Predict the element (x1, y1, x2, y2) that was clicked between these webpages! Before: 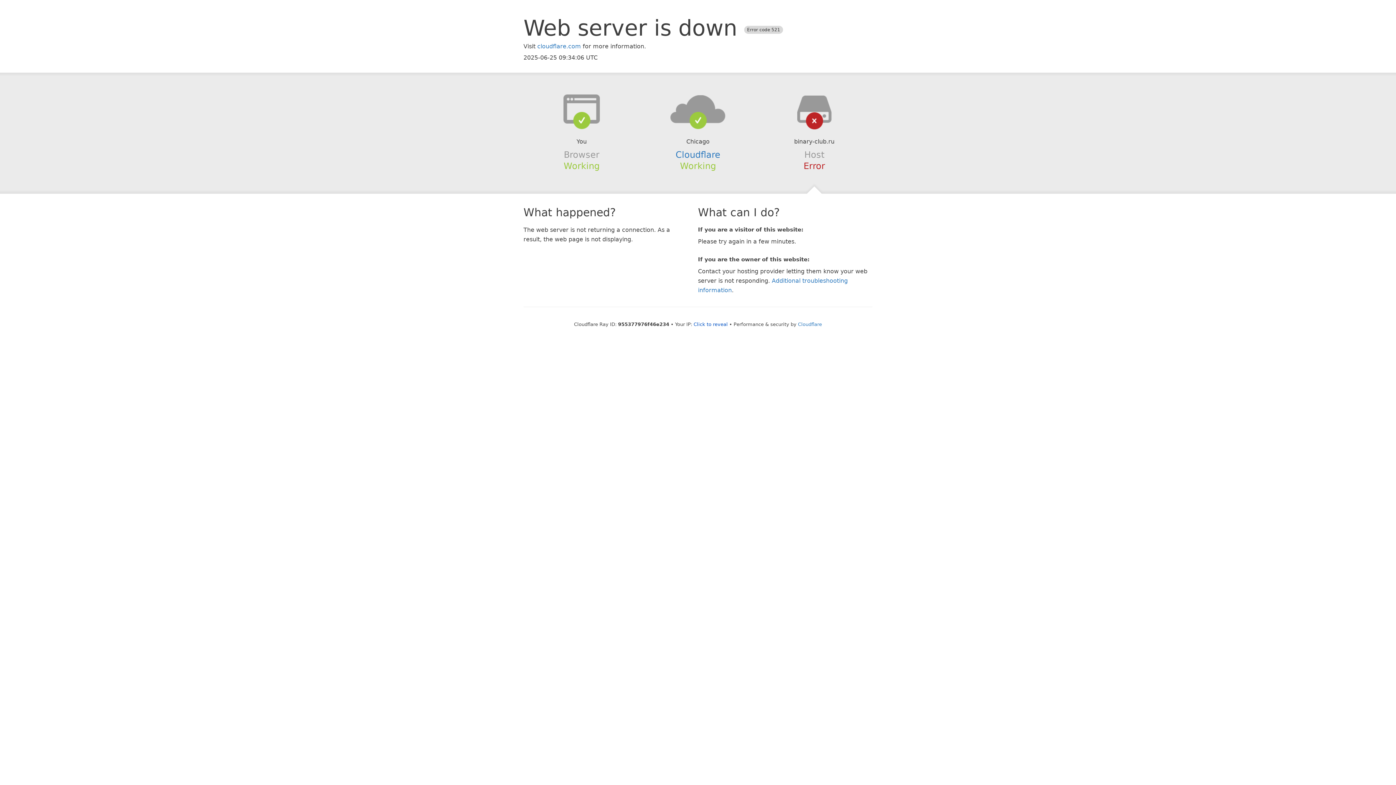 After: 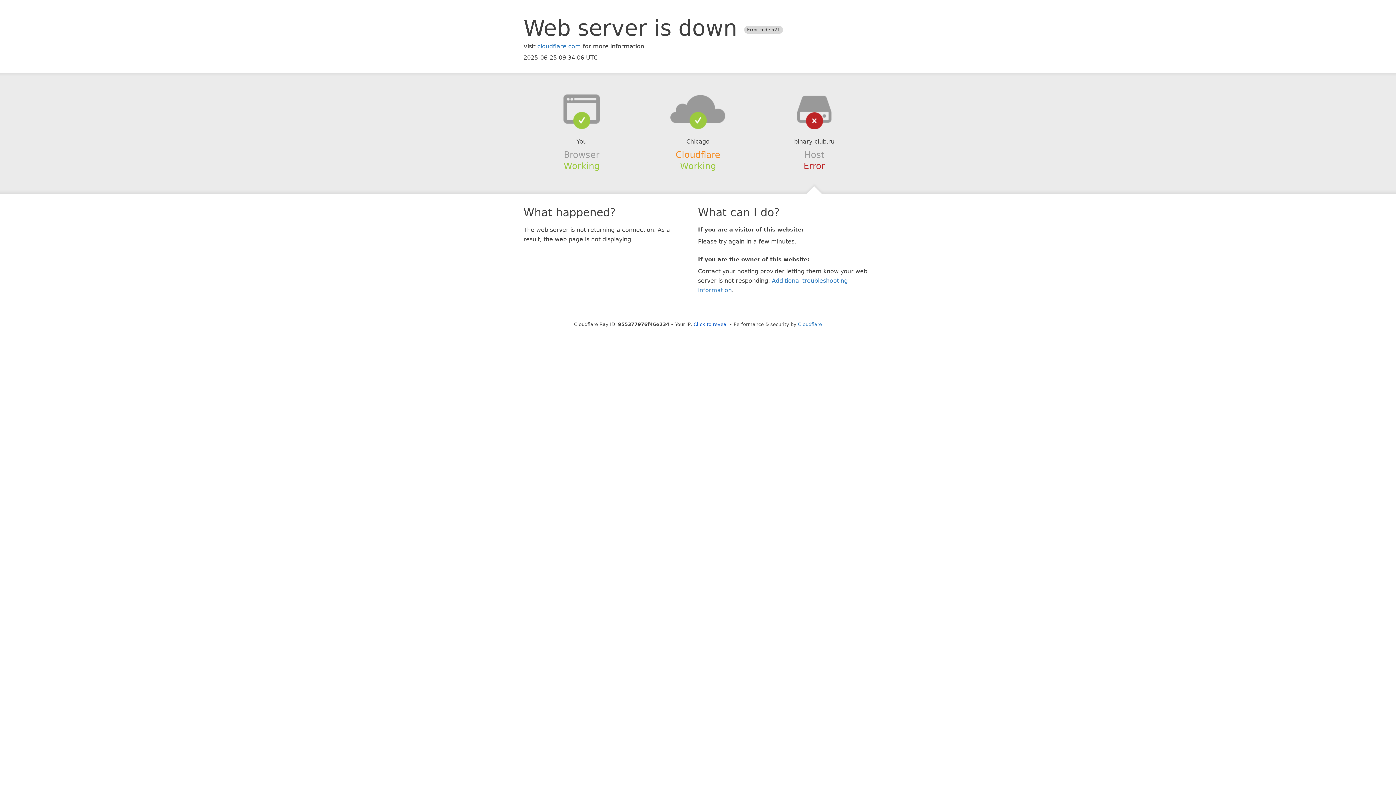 Action: label: Cloudflare bbox: (675, 149, 720, 159)